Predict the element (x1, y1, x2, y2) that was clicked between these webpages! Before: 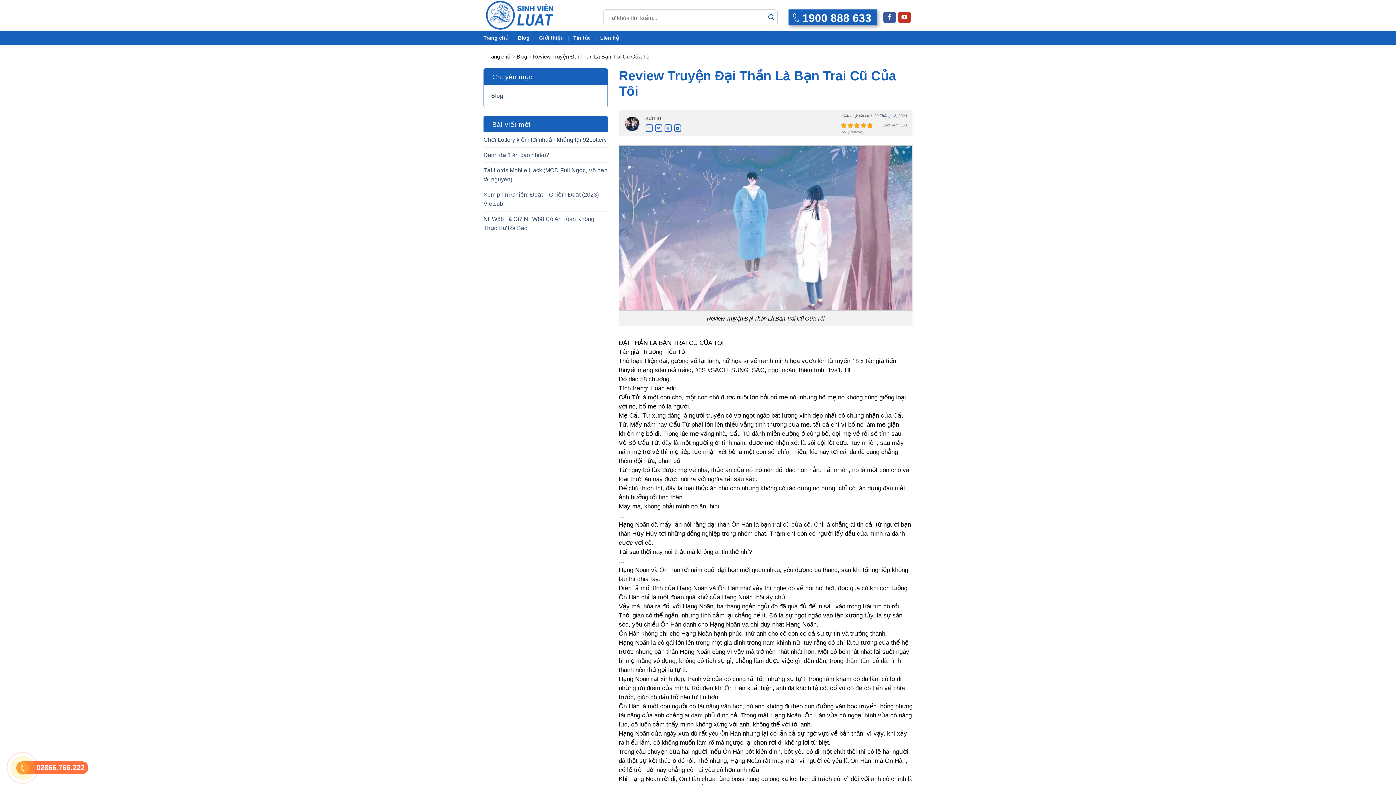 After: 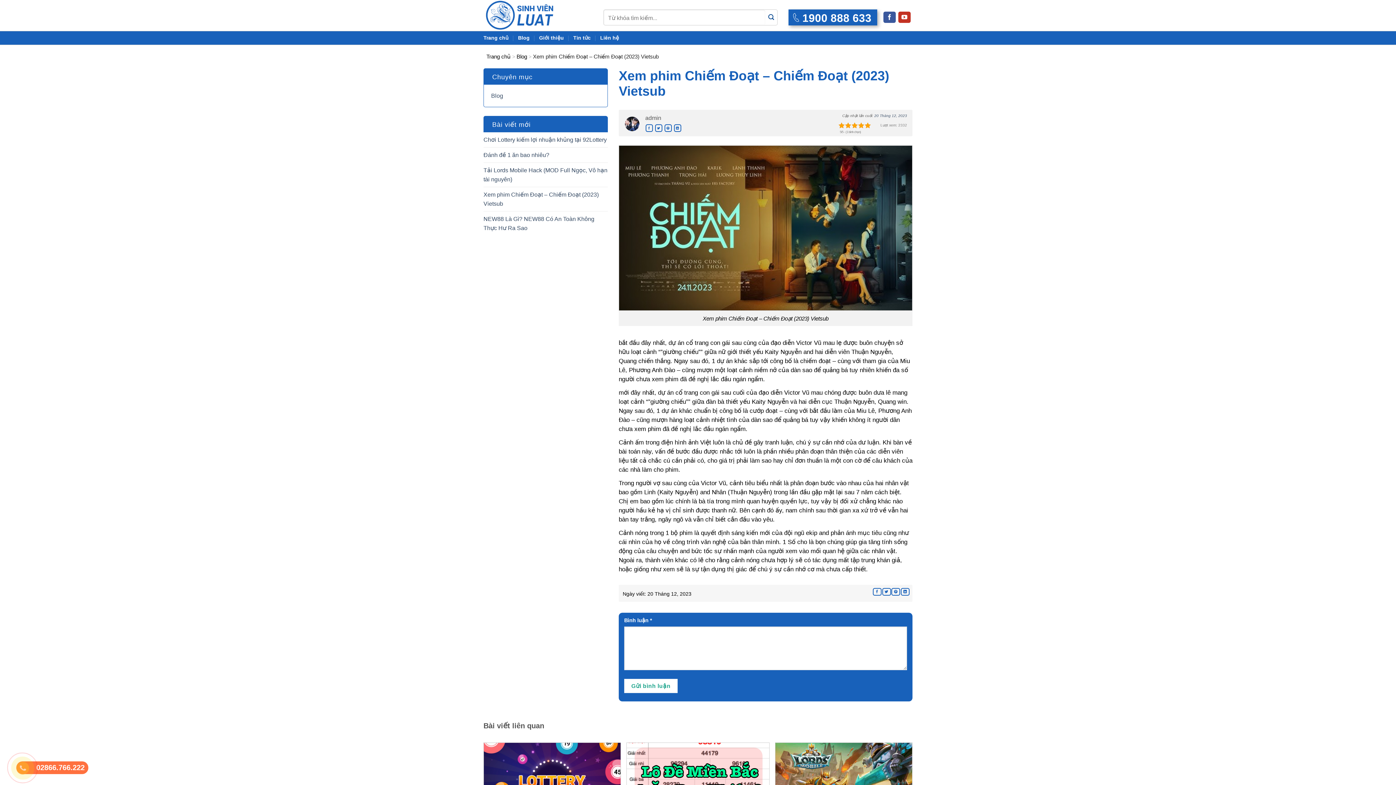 Action: label: Xem phim Chiếm Đoạt – Chiếm Đoạt (2023) Vietsub bbox: (483, 187, 608, 211)